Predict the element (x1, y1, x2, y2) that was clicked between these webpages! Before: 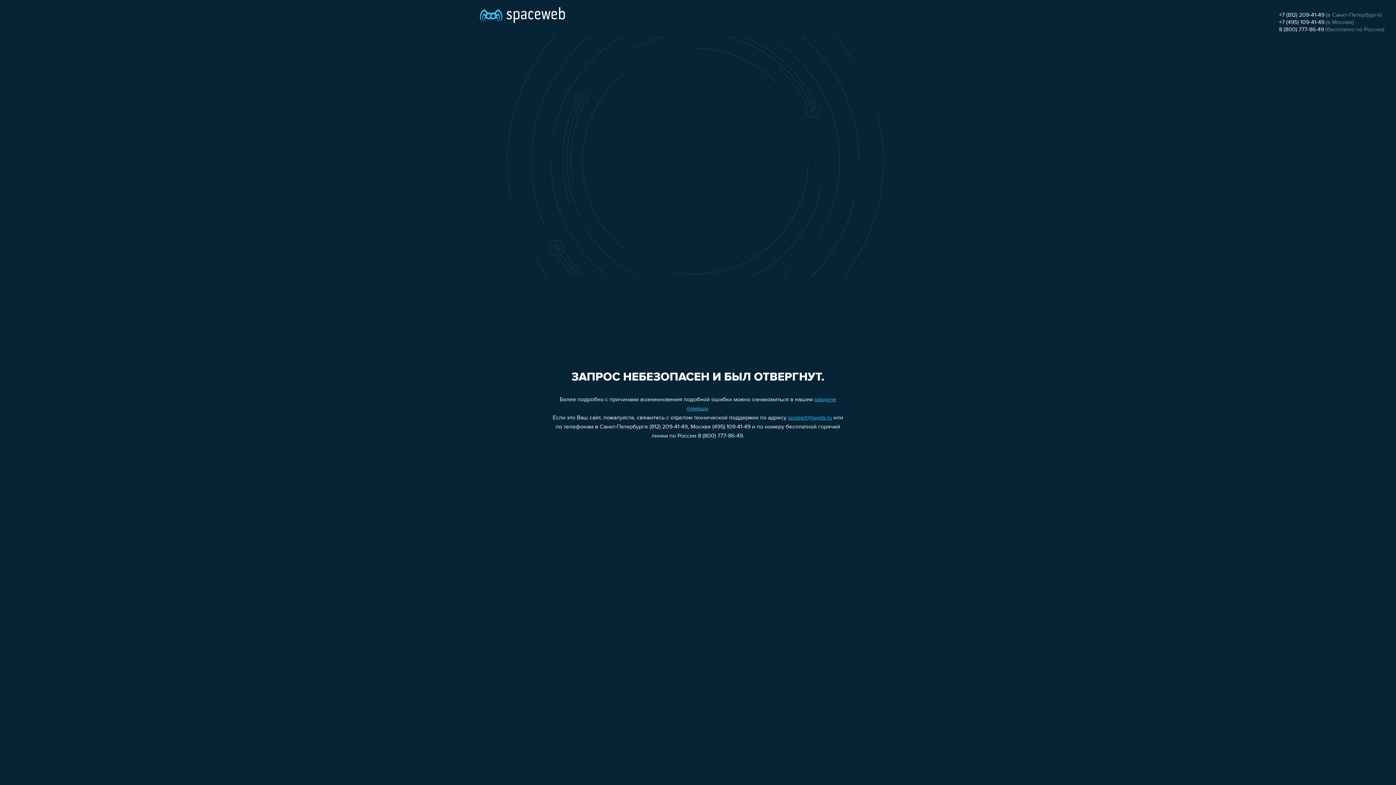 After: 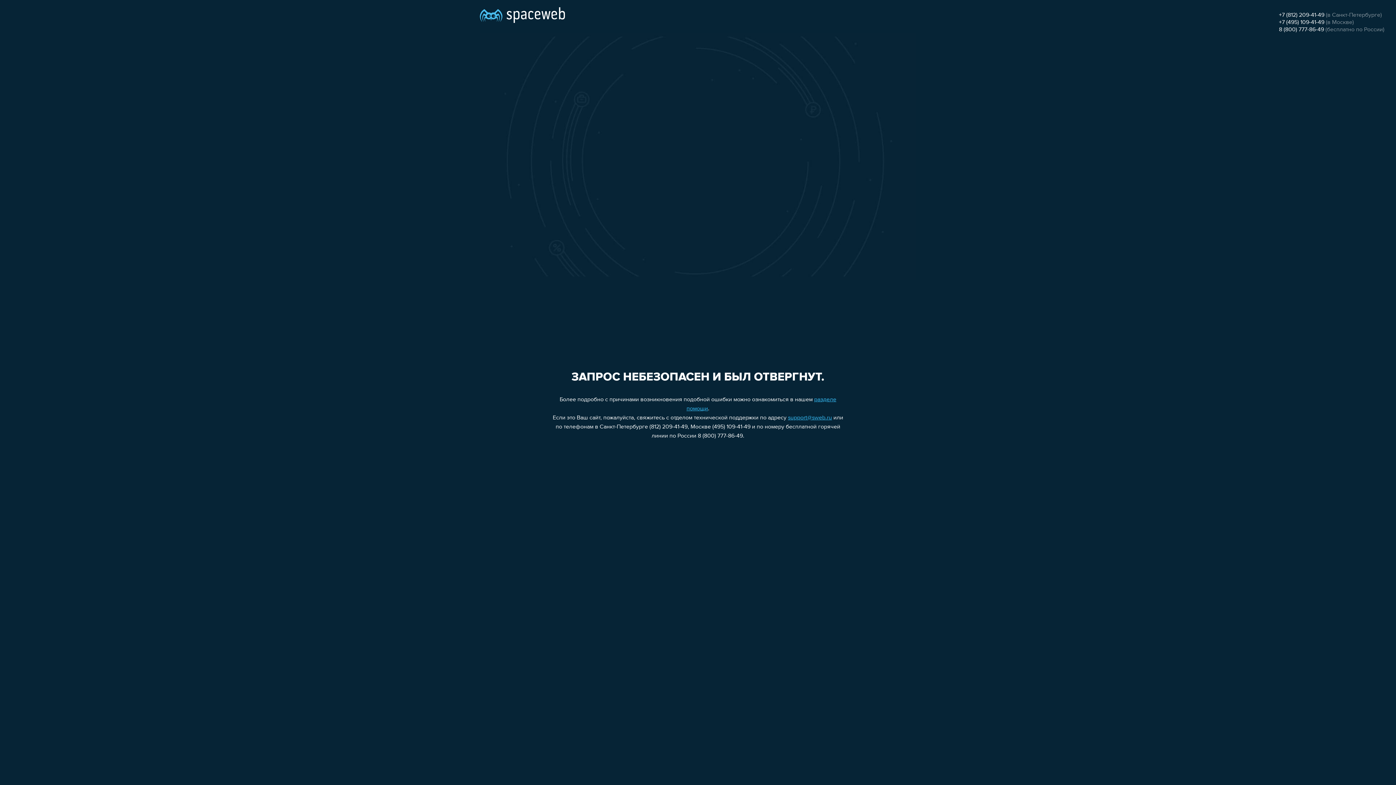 Action: bbox: (1279, 26, 1324, 32) label: 8 (800) 777-86-49